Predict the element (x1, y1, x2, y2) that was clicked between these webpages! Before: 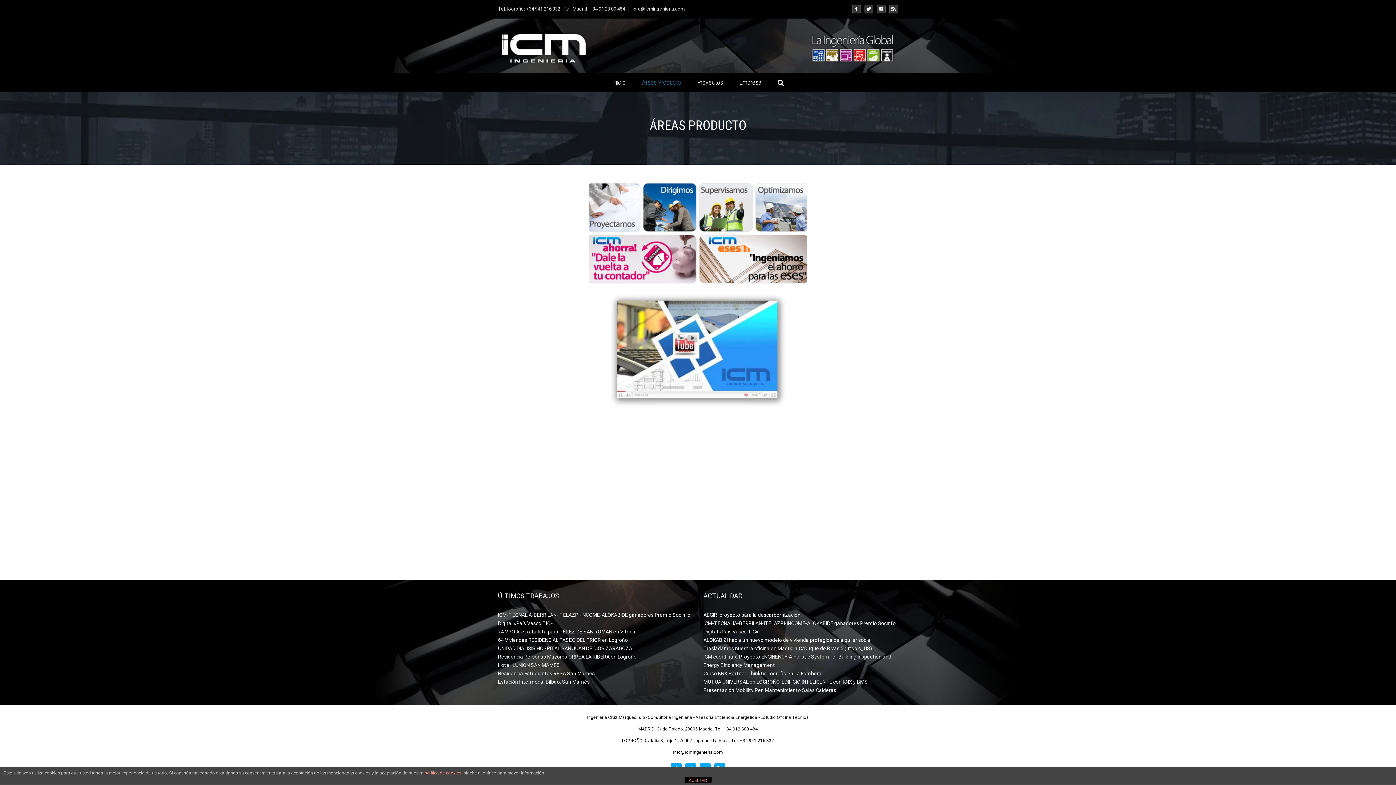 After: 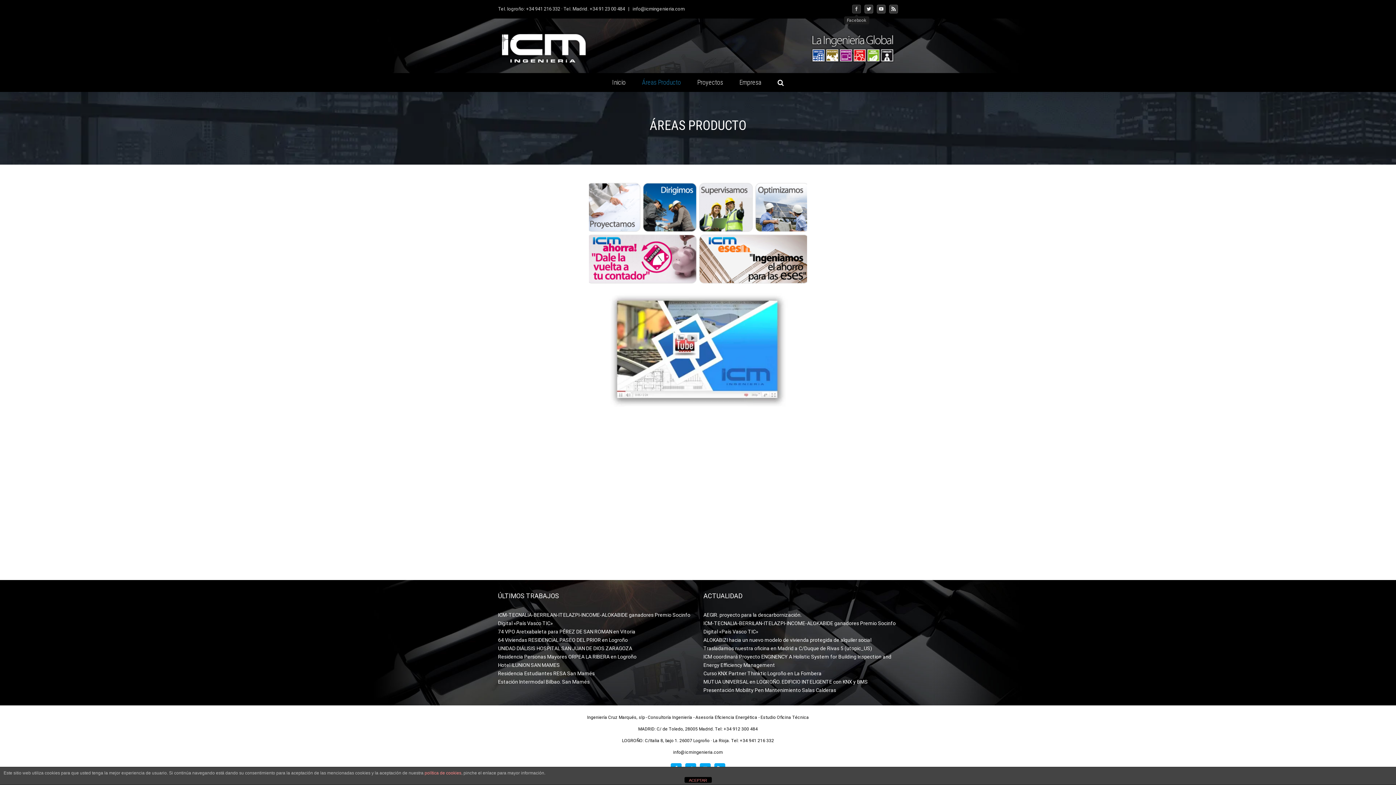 Action: label: Facebook bbox: (852, 4, 861, 13)